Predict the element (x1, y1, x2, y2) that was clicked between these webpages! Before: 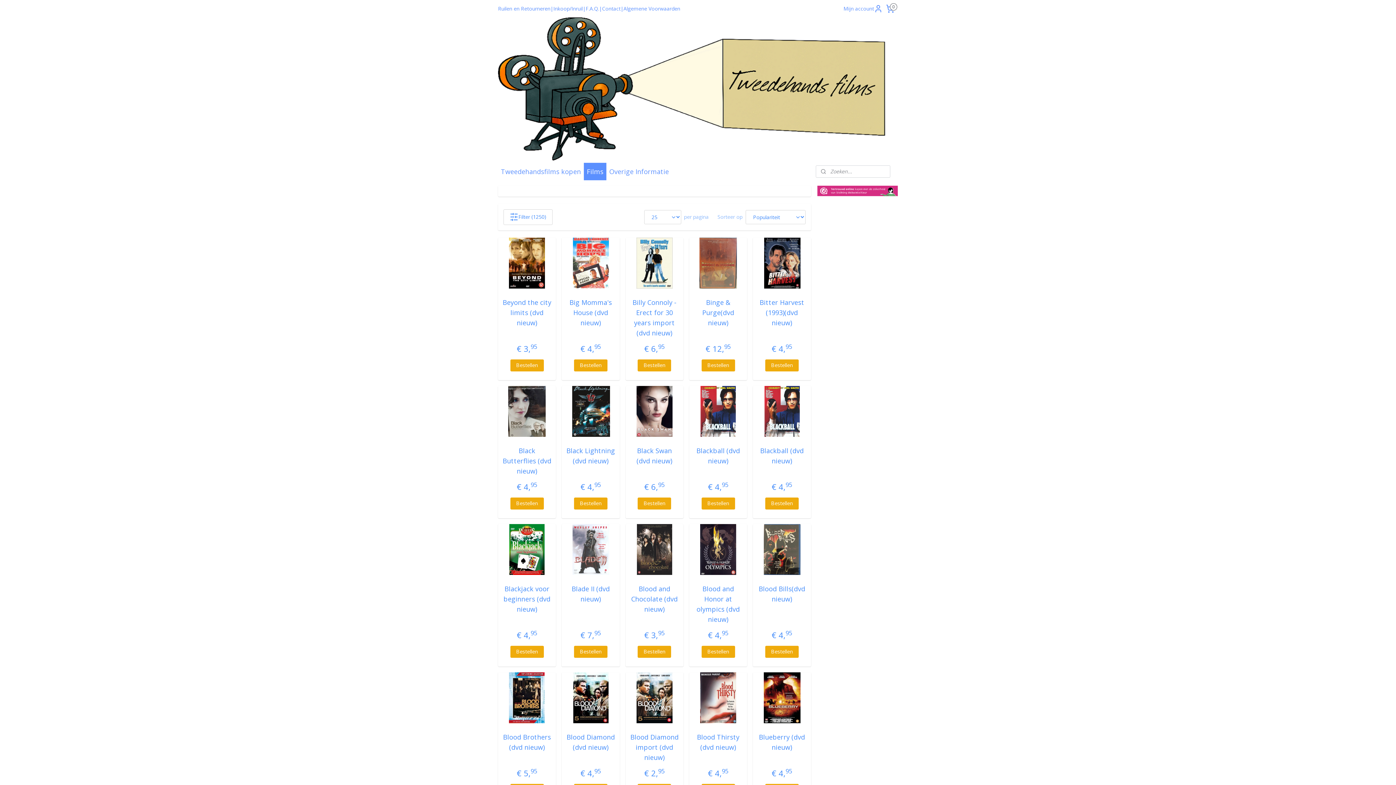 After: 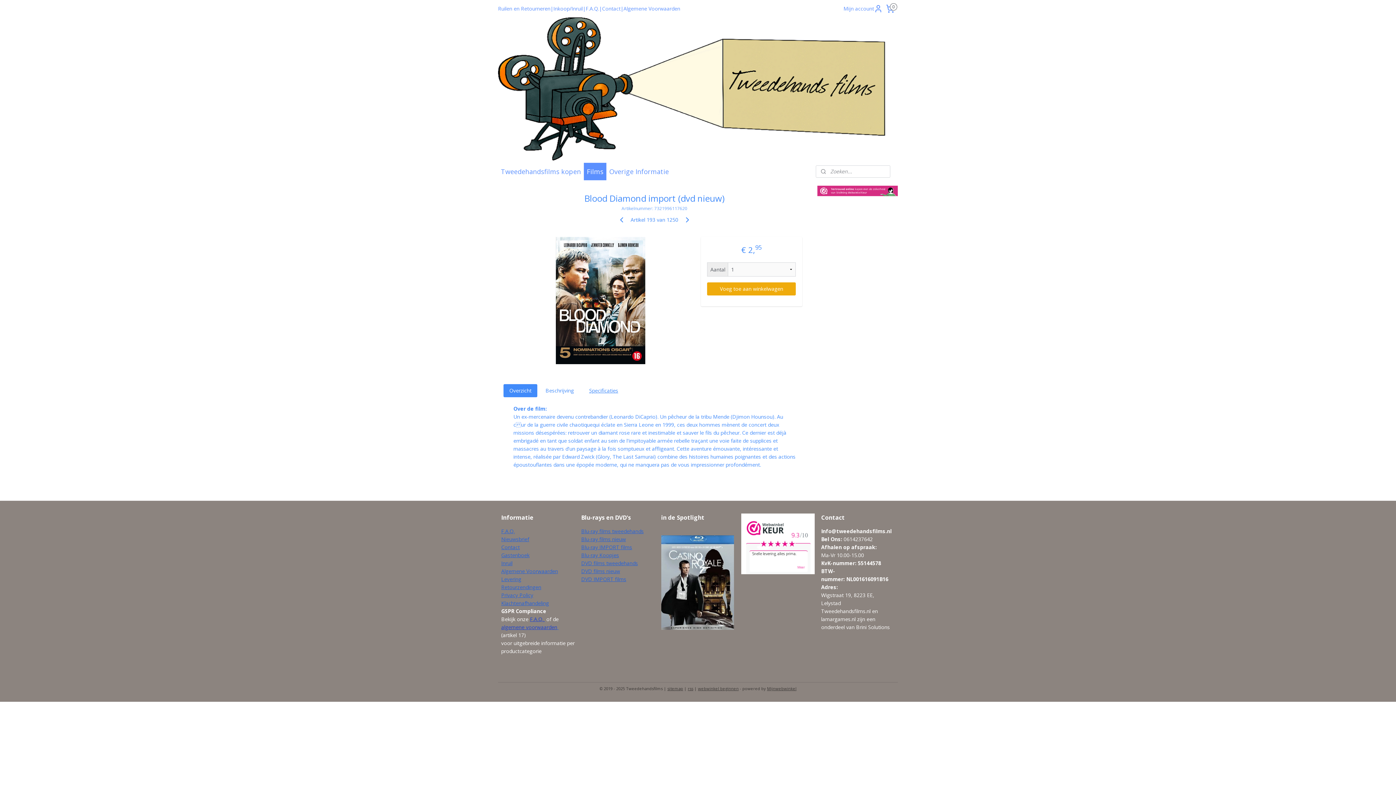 Action: bbox: (630, 732, 679, 762) label: Blood Diamond import (dvd nieuw)